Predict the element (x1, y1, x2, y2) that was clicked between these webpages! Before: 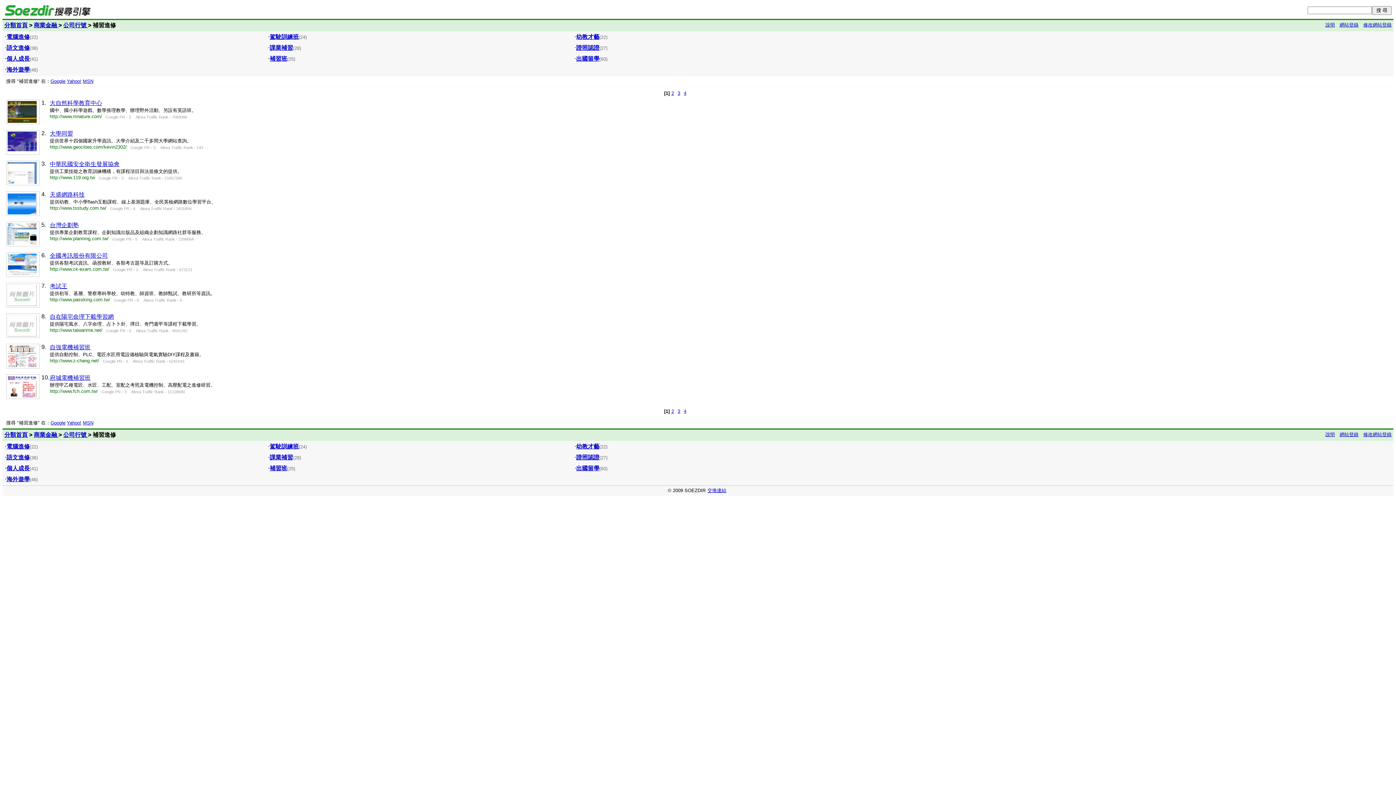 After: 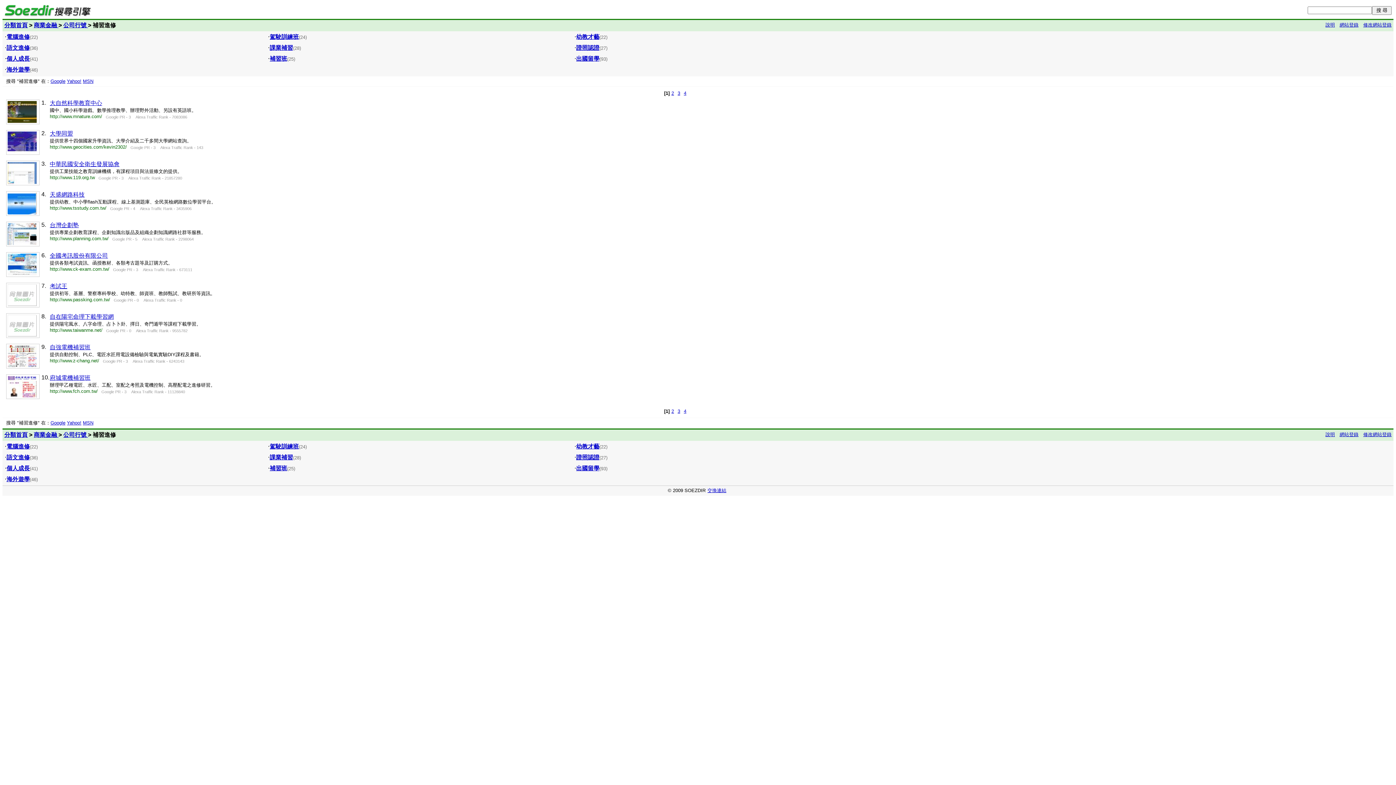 Action: bbox: (49, 313, 113, 320) label: 自在陽宅命理下載學習網